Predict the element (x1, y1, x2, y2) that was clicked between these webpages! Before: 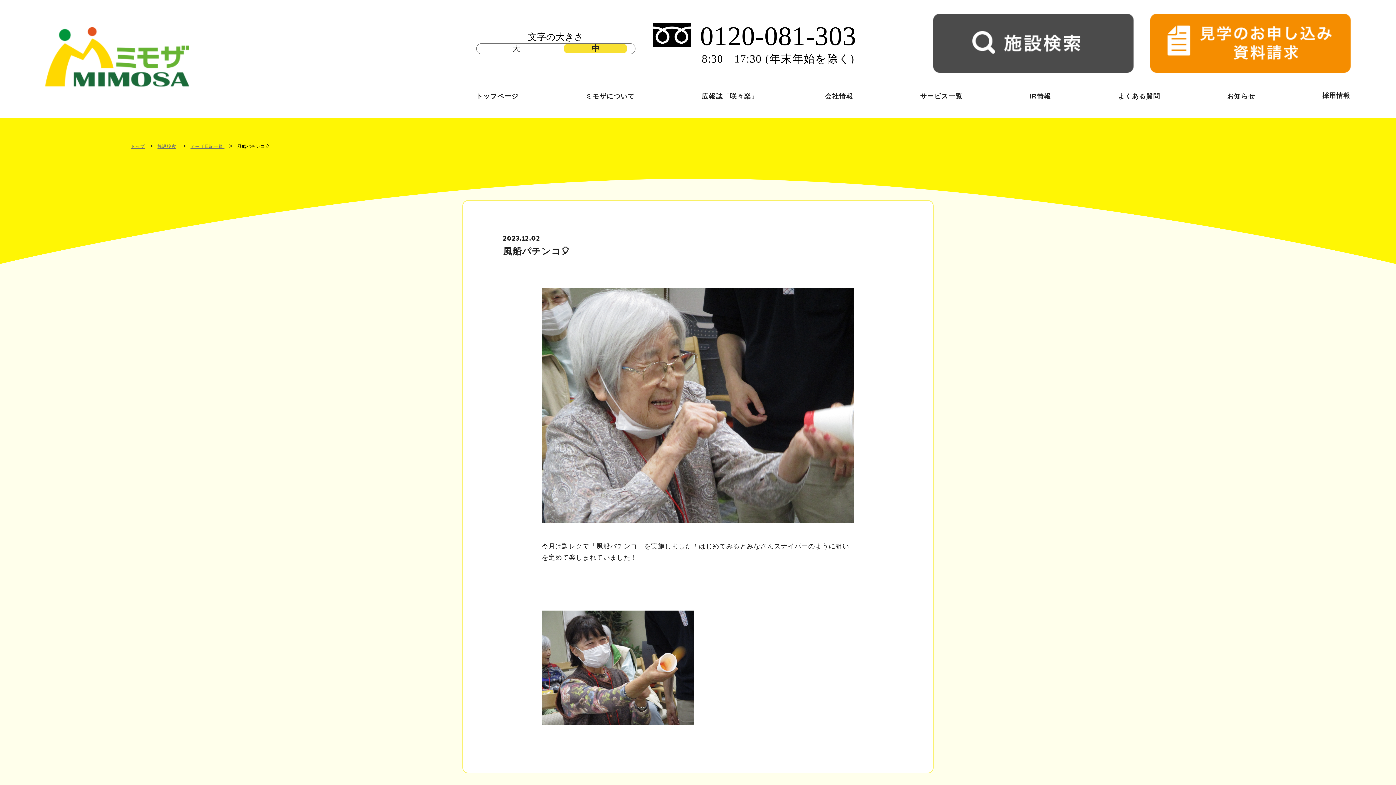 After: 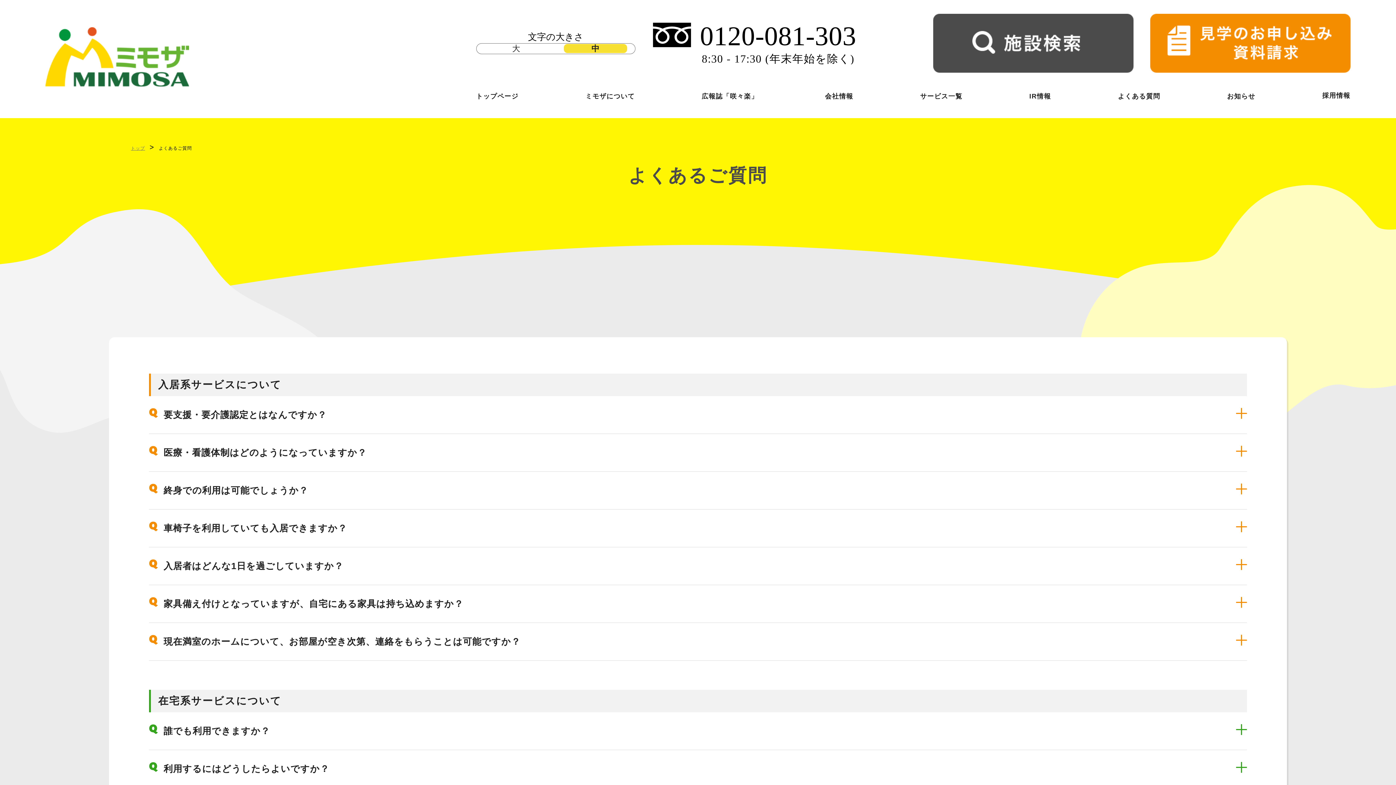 Action: bbox: (1118, 92, 1160, 100) label: よくある質問